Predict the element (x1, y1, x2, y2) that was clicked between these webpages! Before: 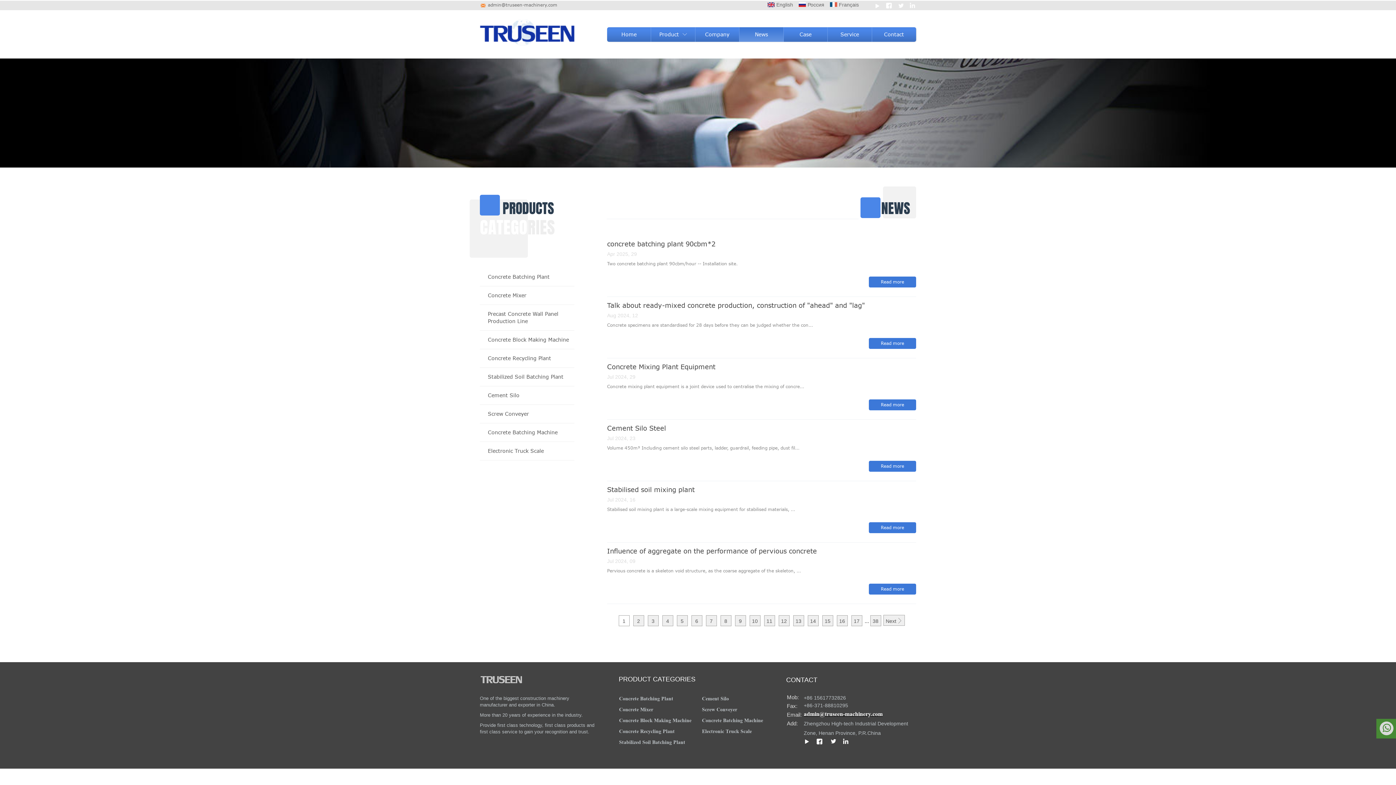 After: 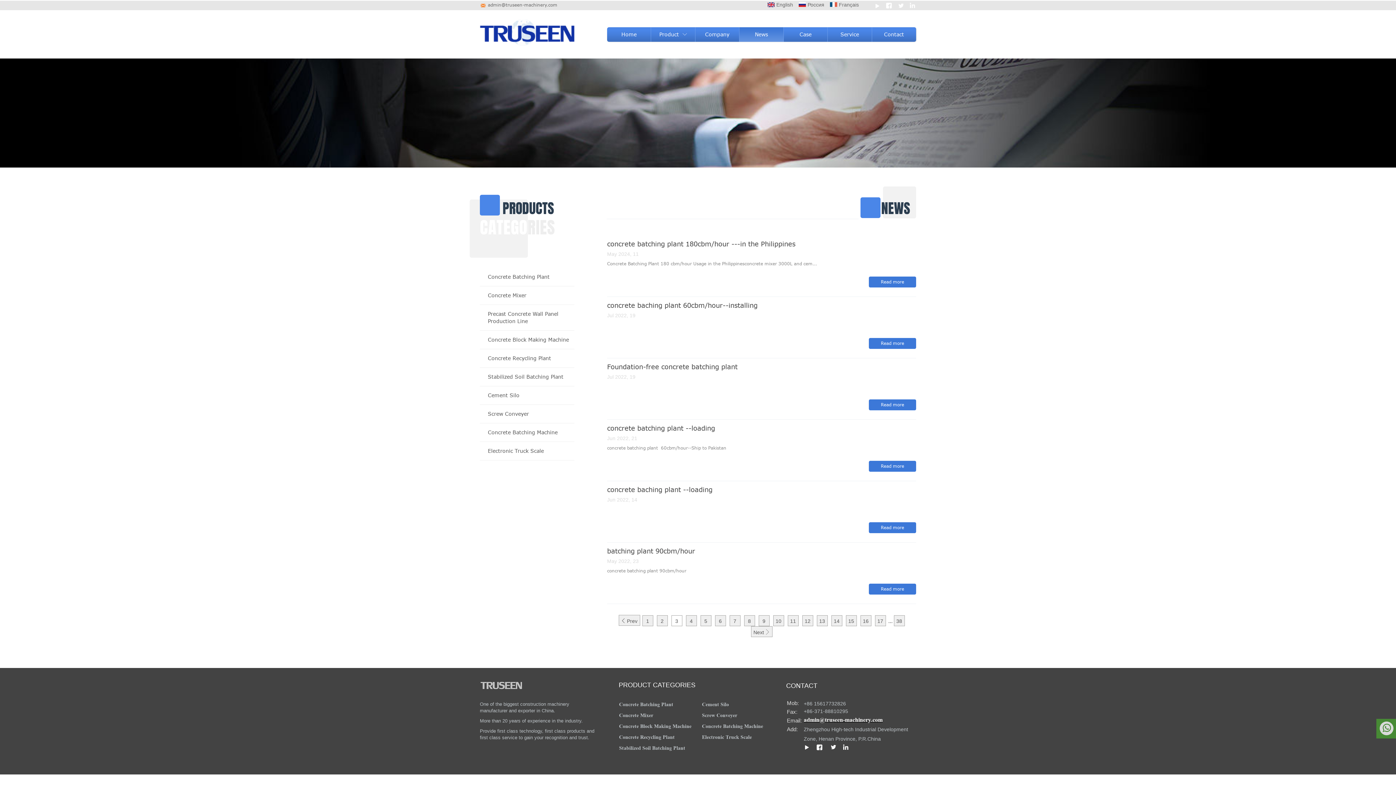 Action: label: 3 bbox: (647, 615, 658, 626)